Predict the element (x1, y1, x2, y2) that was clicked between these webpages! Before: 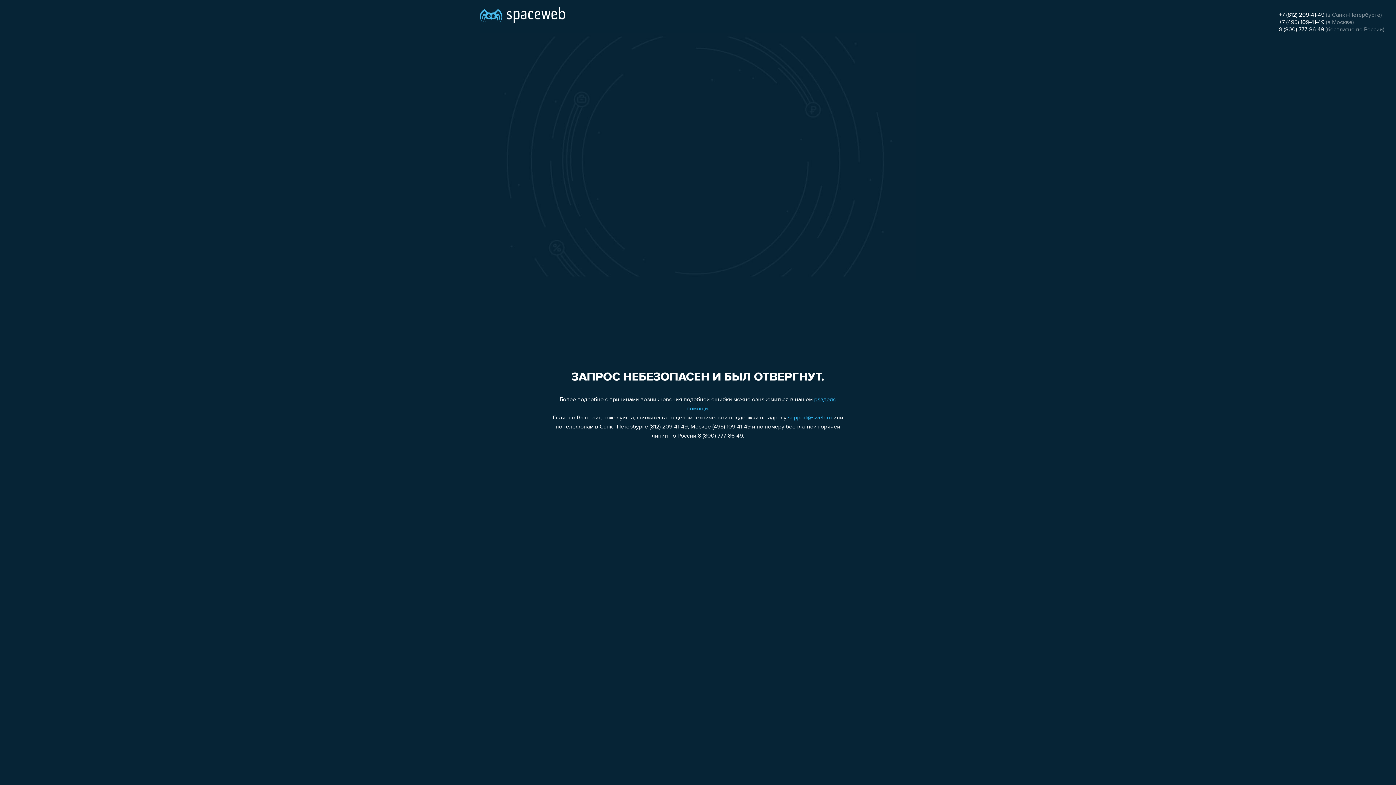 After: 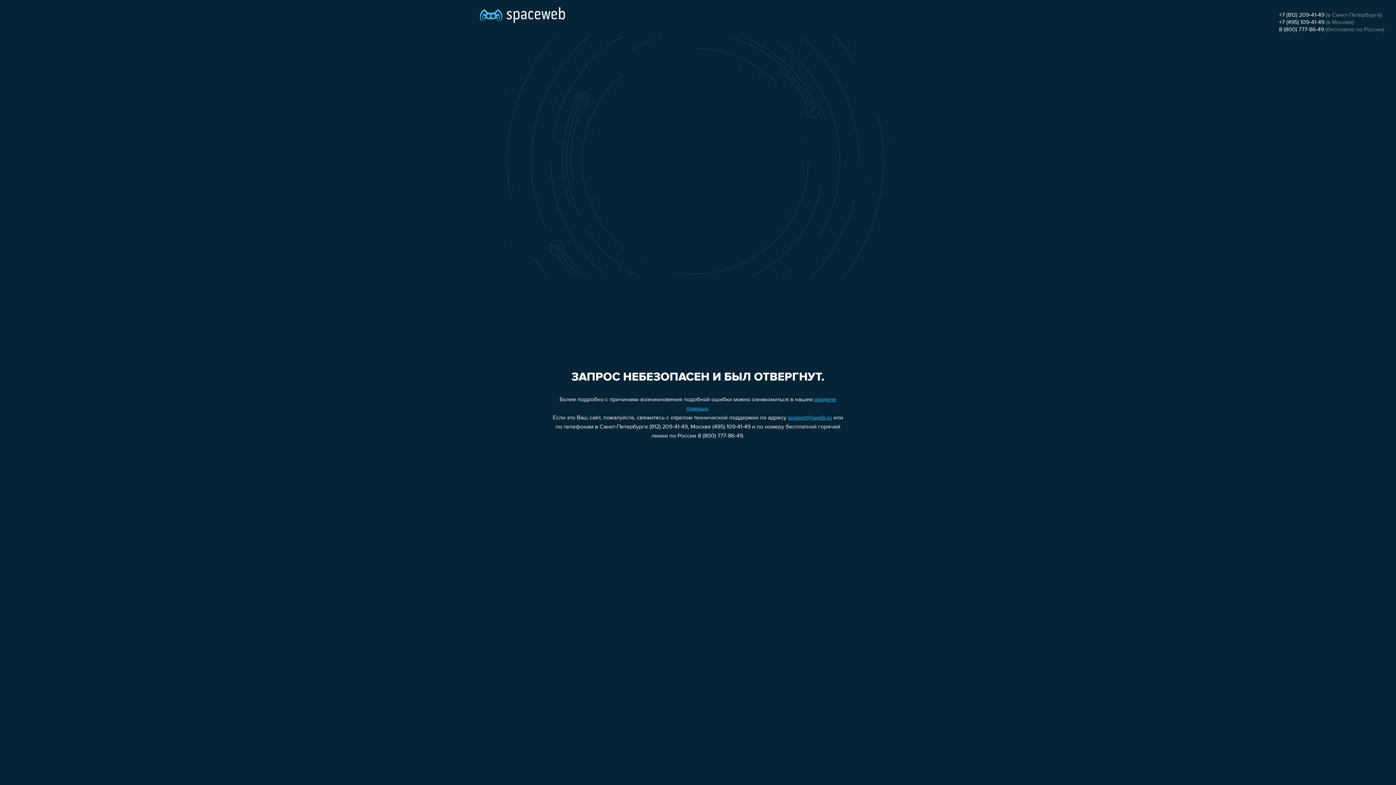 Action: bbox: (1279, 26, 1324, 32) label: 8 (800) 777-86-49